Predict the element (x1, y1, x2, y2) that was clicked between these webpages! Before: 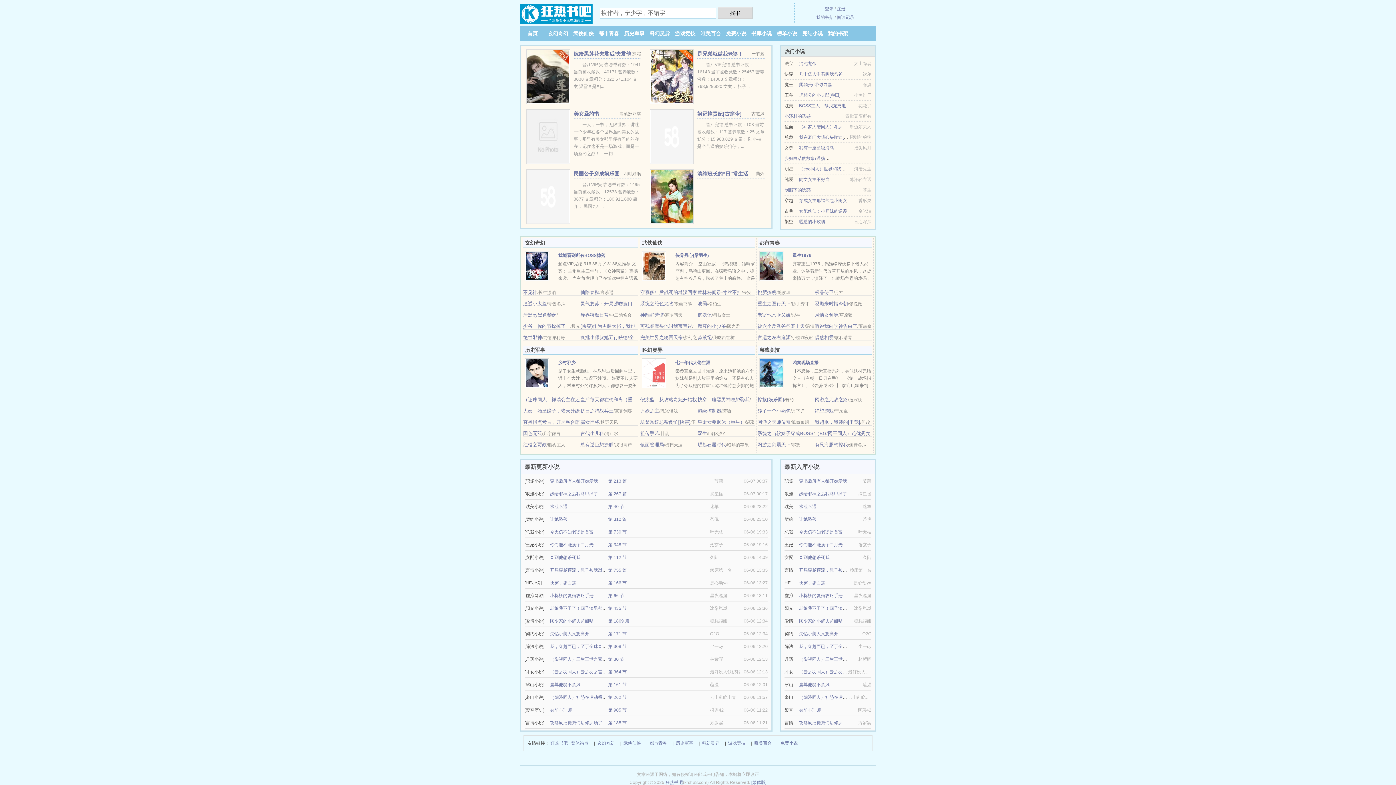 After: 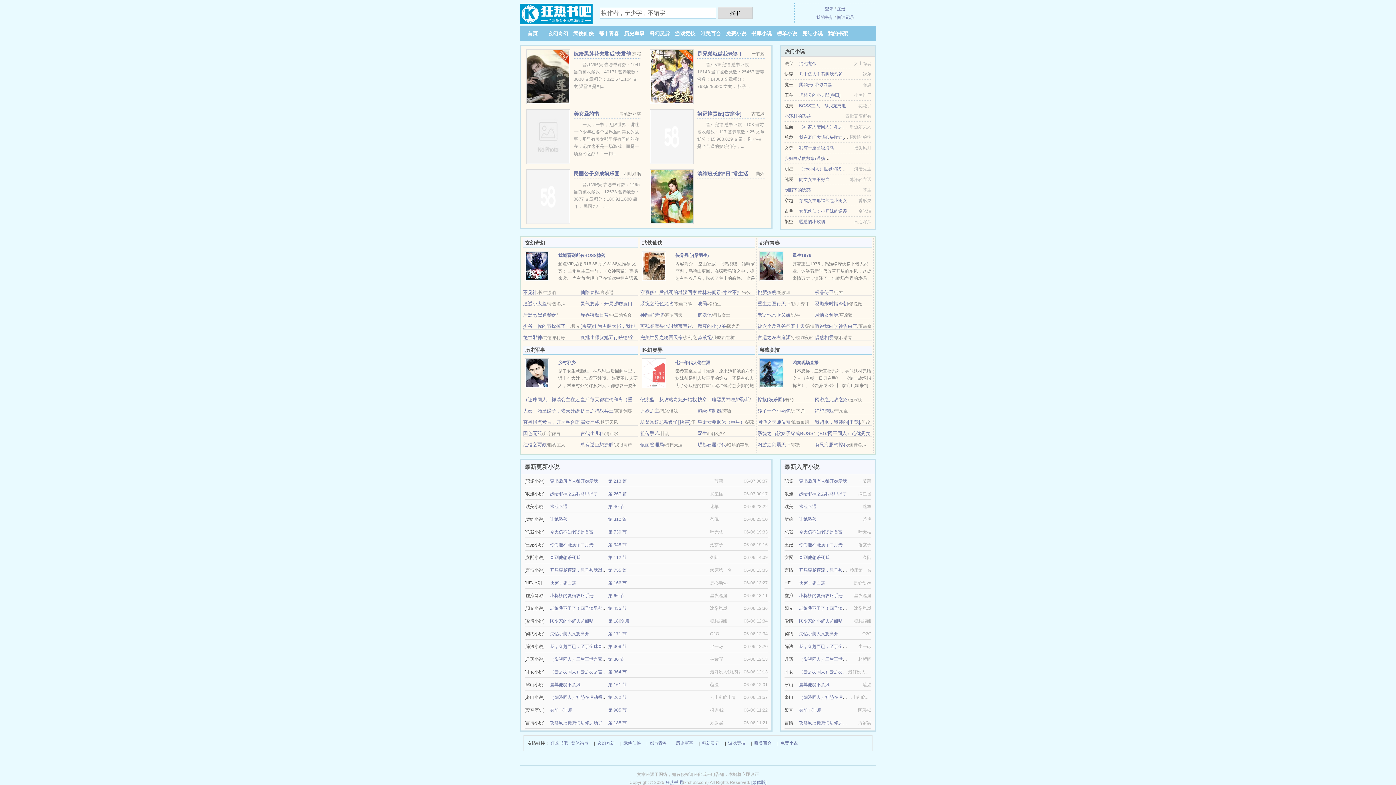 Action: label: （斗罗大陆同人）斗罗大陆之龙凤情缘 bbox: (799, 124, 873, 129)